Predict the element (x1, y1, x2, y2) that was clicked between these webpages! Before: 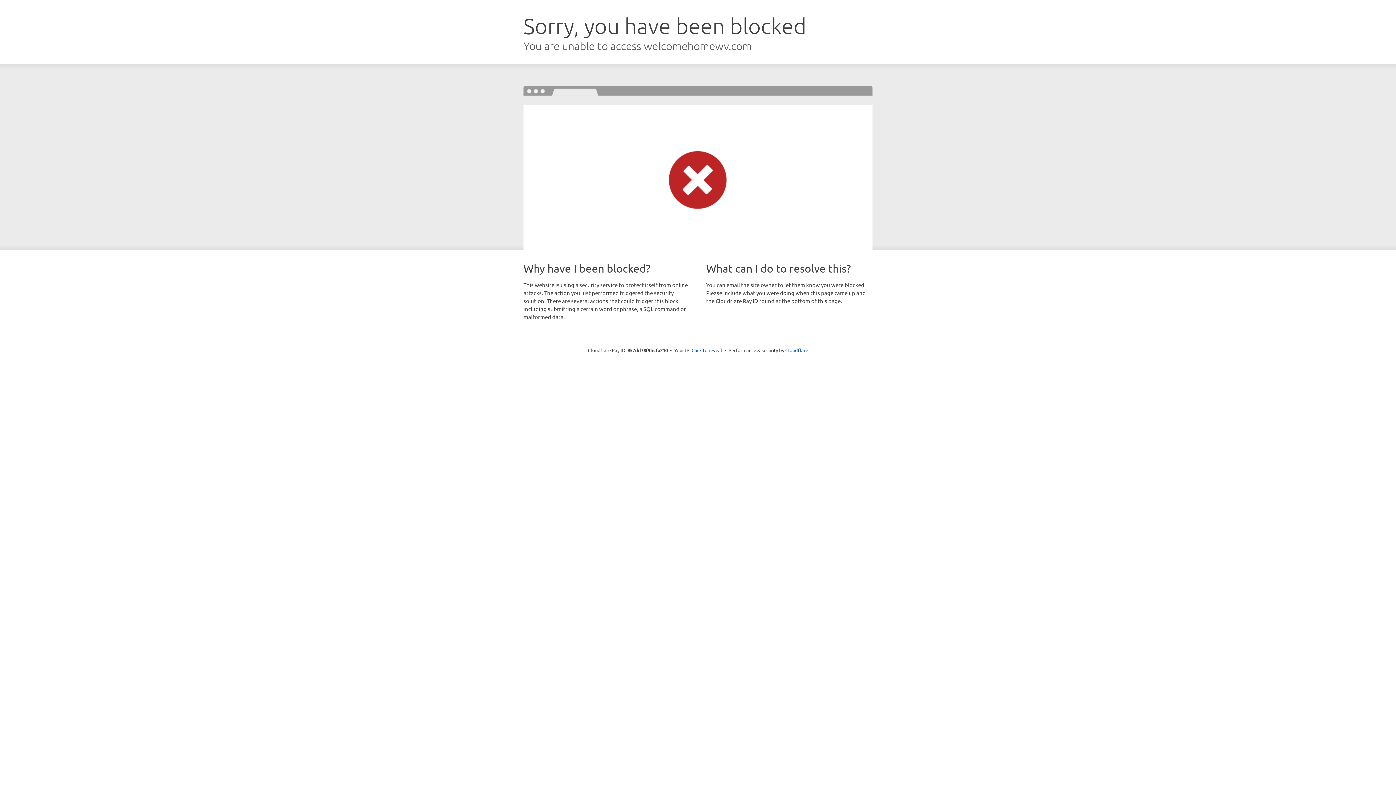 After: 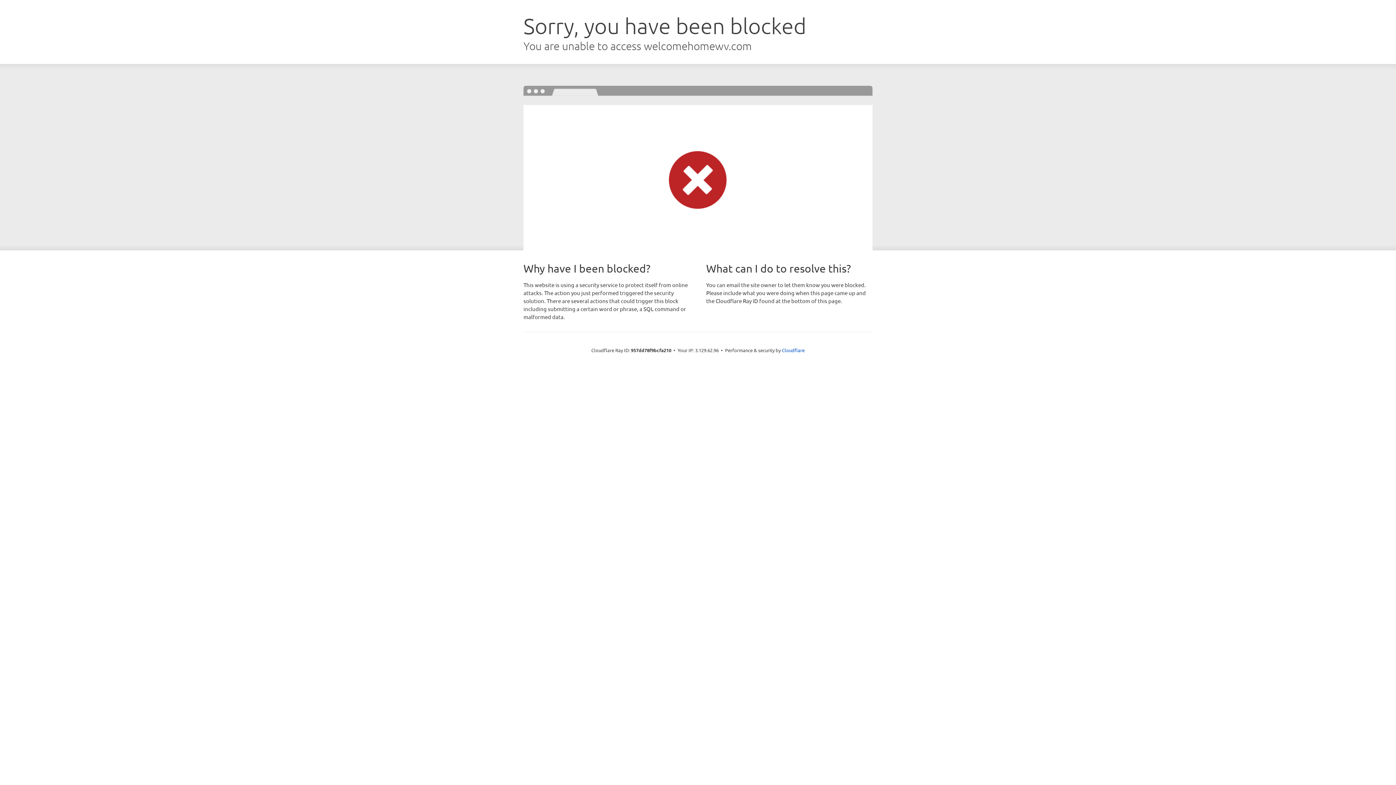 Action: bbox: (691, 346, 722, 353) label: Click to reveal